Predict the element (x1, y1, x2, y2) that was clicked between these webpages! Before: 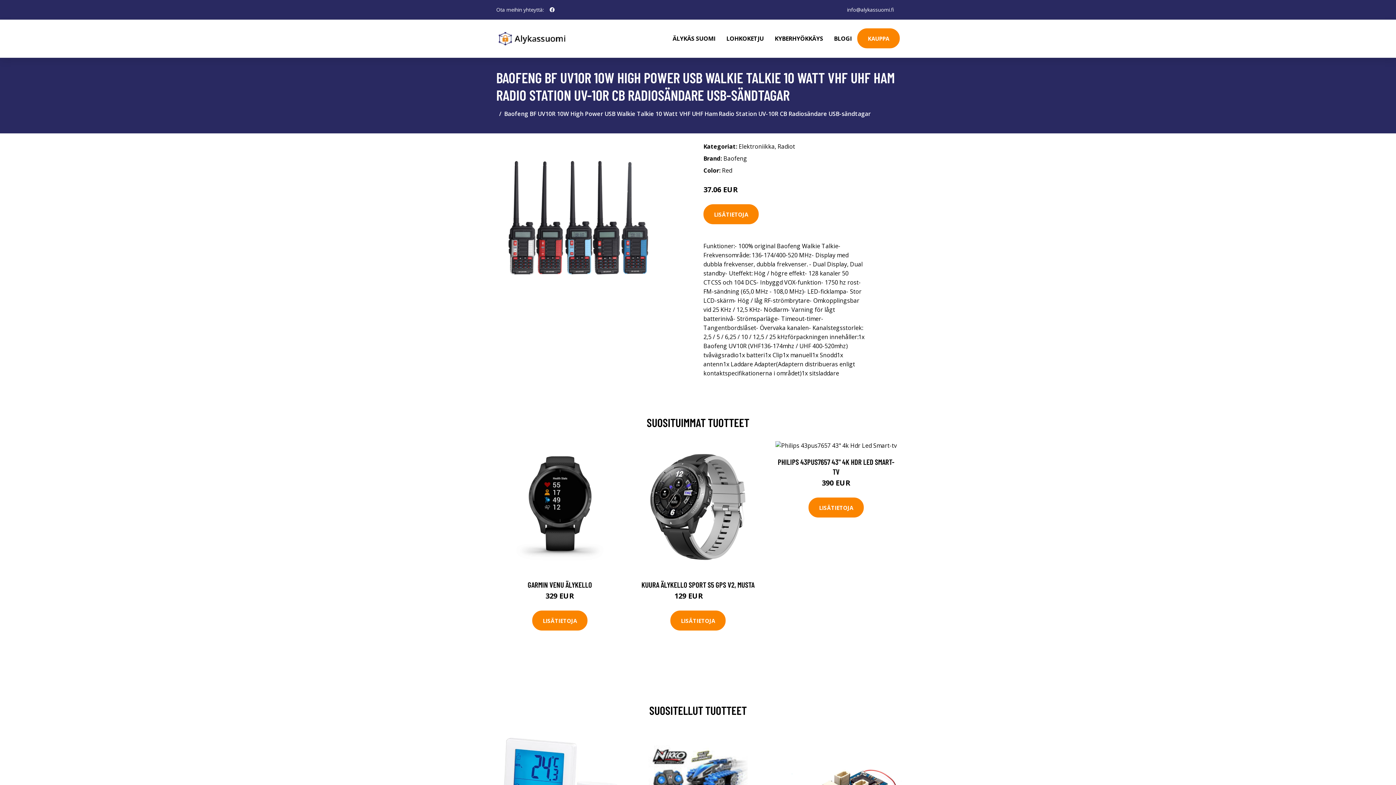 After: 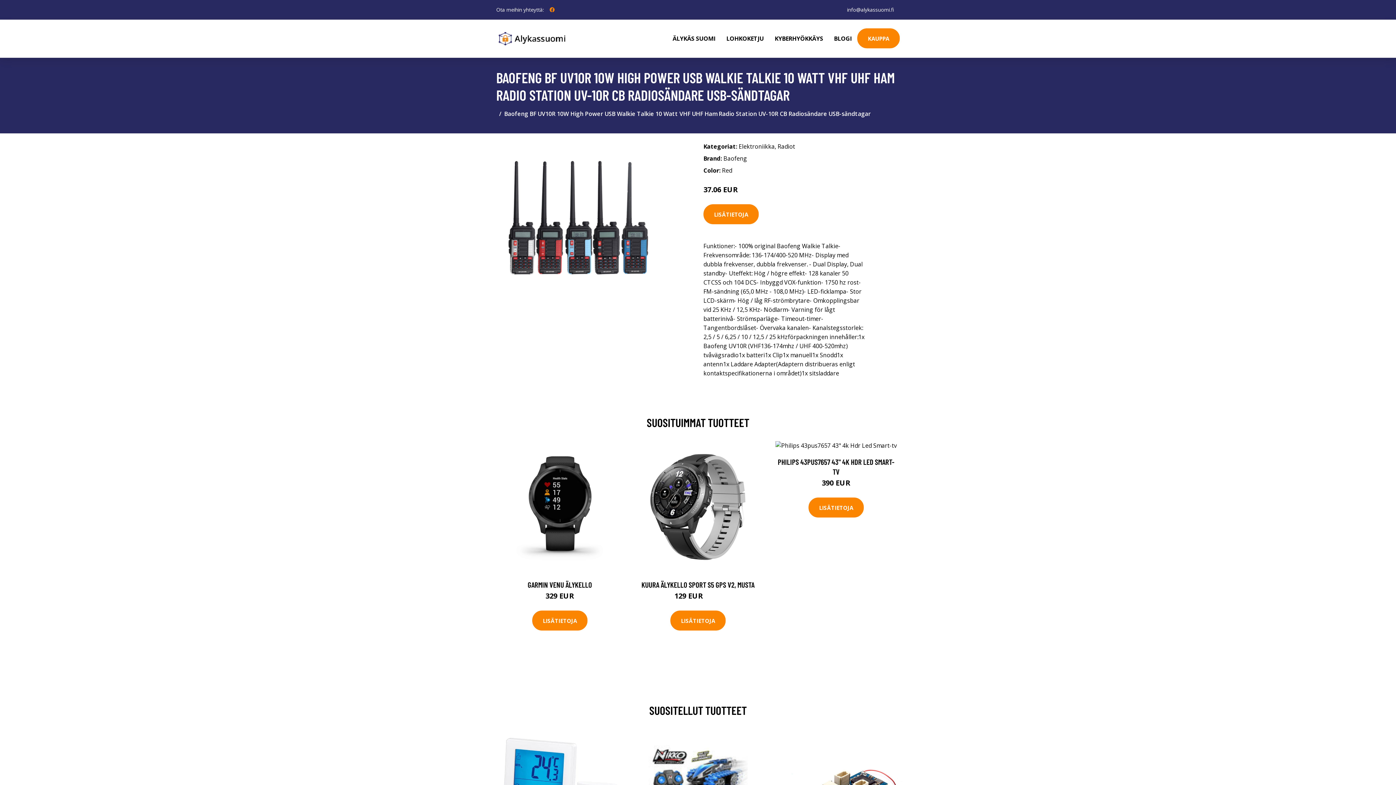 Action: label: social profile bbox: (546, 2, 557, 16)